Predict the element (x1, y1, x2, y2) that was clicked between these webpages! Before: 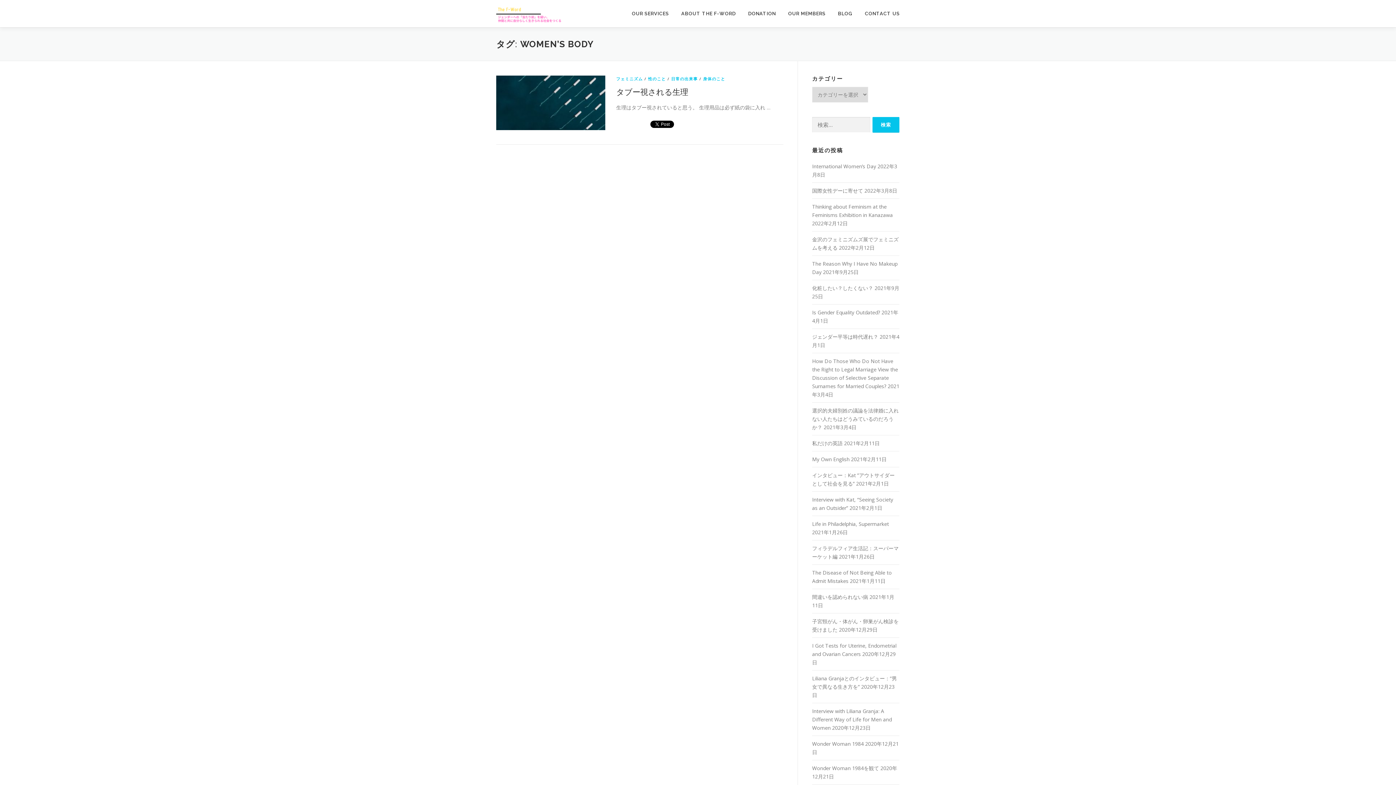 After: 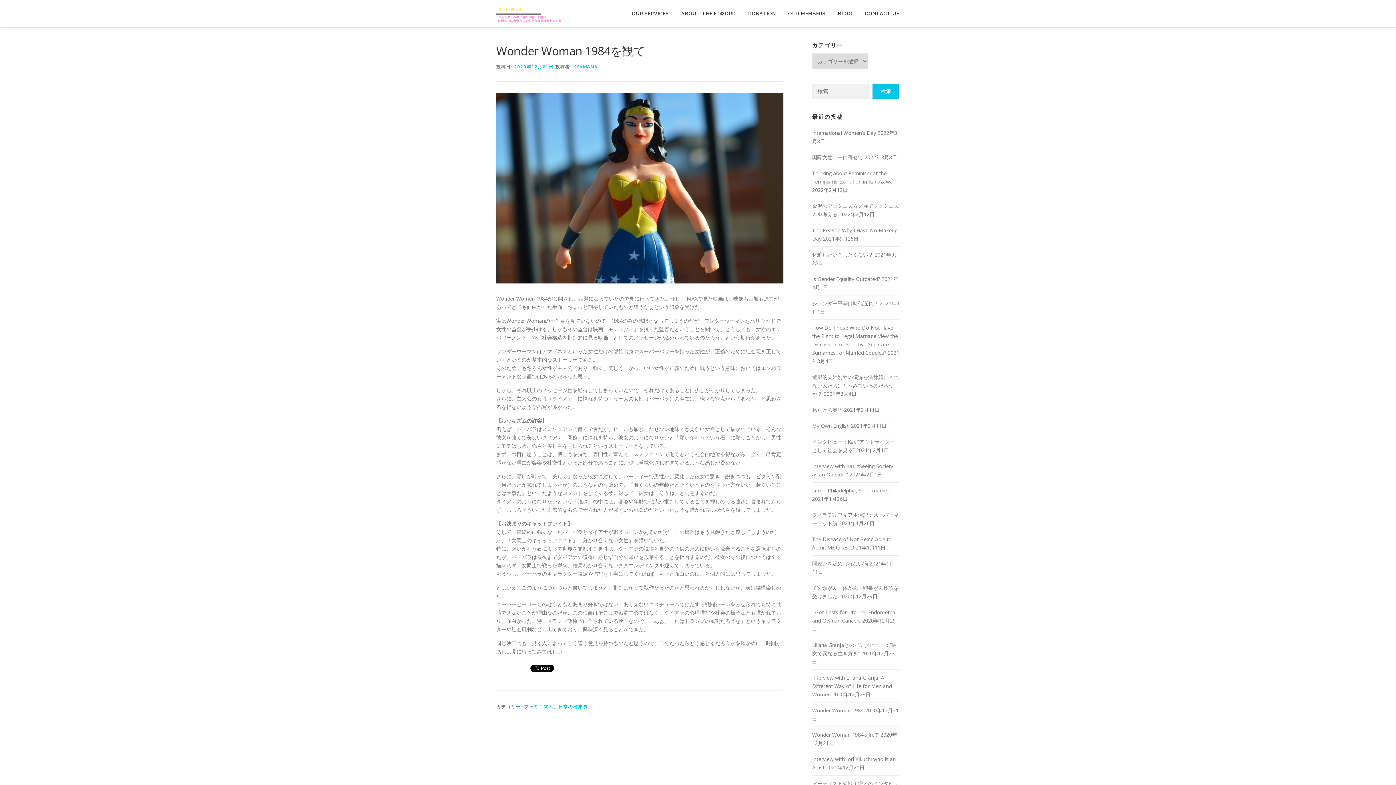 Action: label: Wonder Woman 1984を観て bbox: (812, 765, 879, 772)